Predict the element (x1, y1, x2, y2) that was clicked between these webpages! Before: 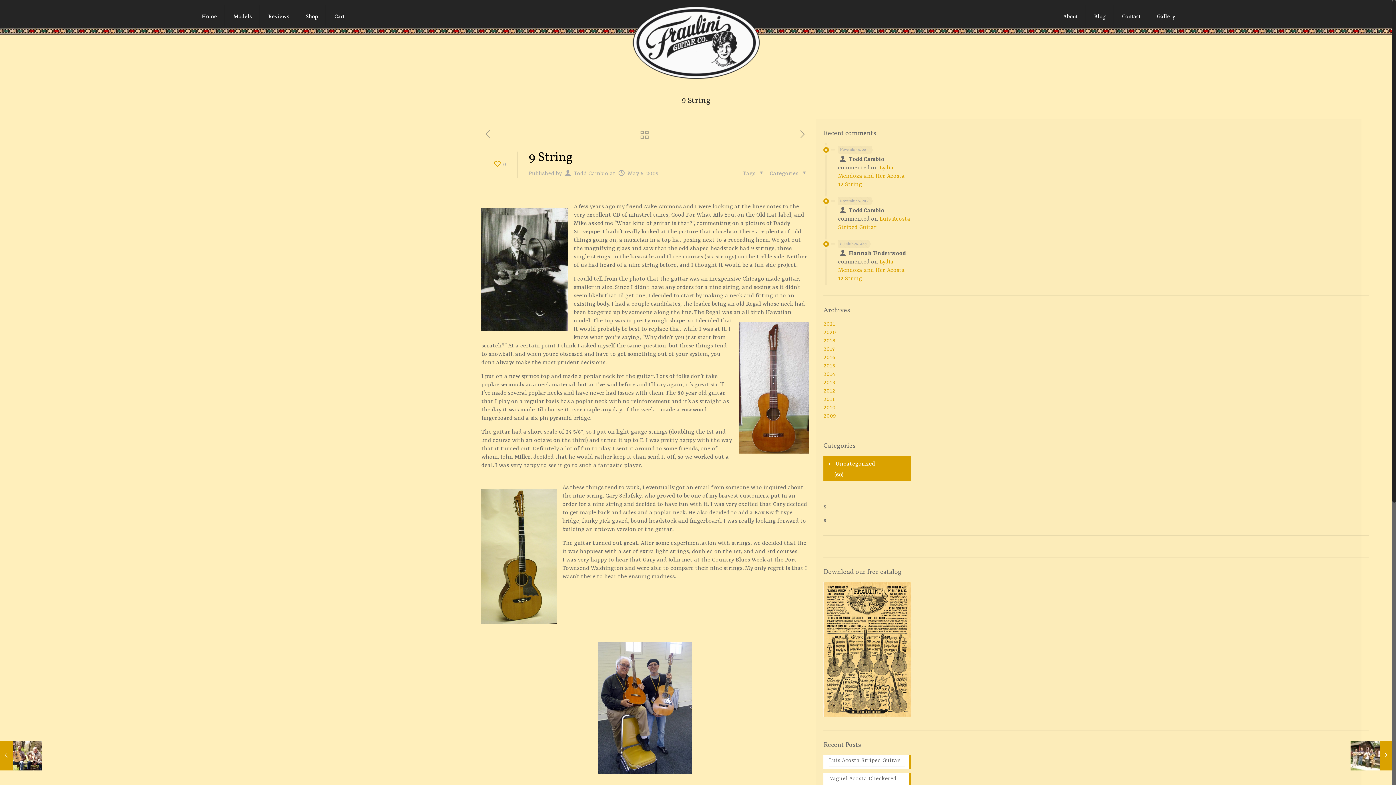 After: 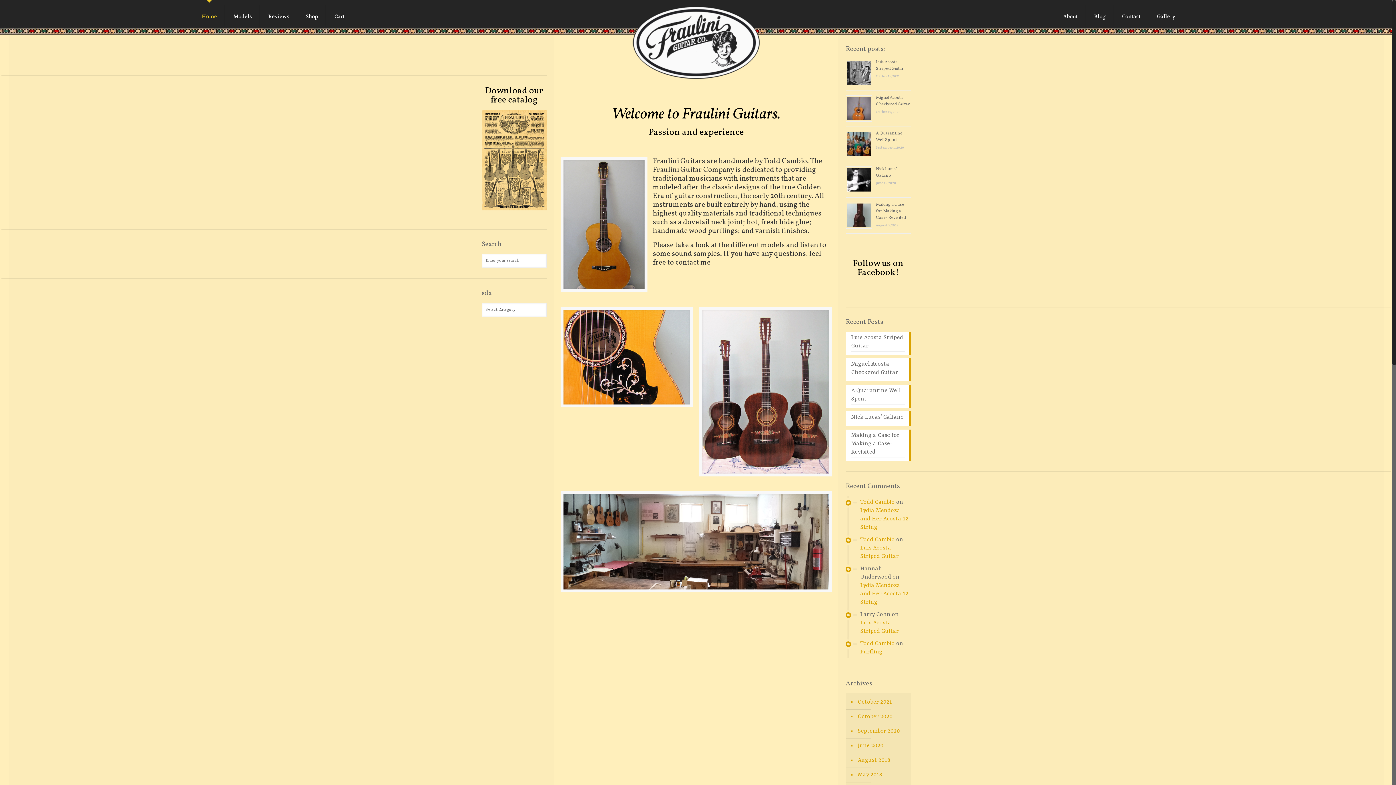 Action: bbox: (532, 0, 860, 84)